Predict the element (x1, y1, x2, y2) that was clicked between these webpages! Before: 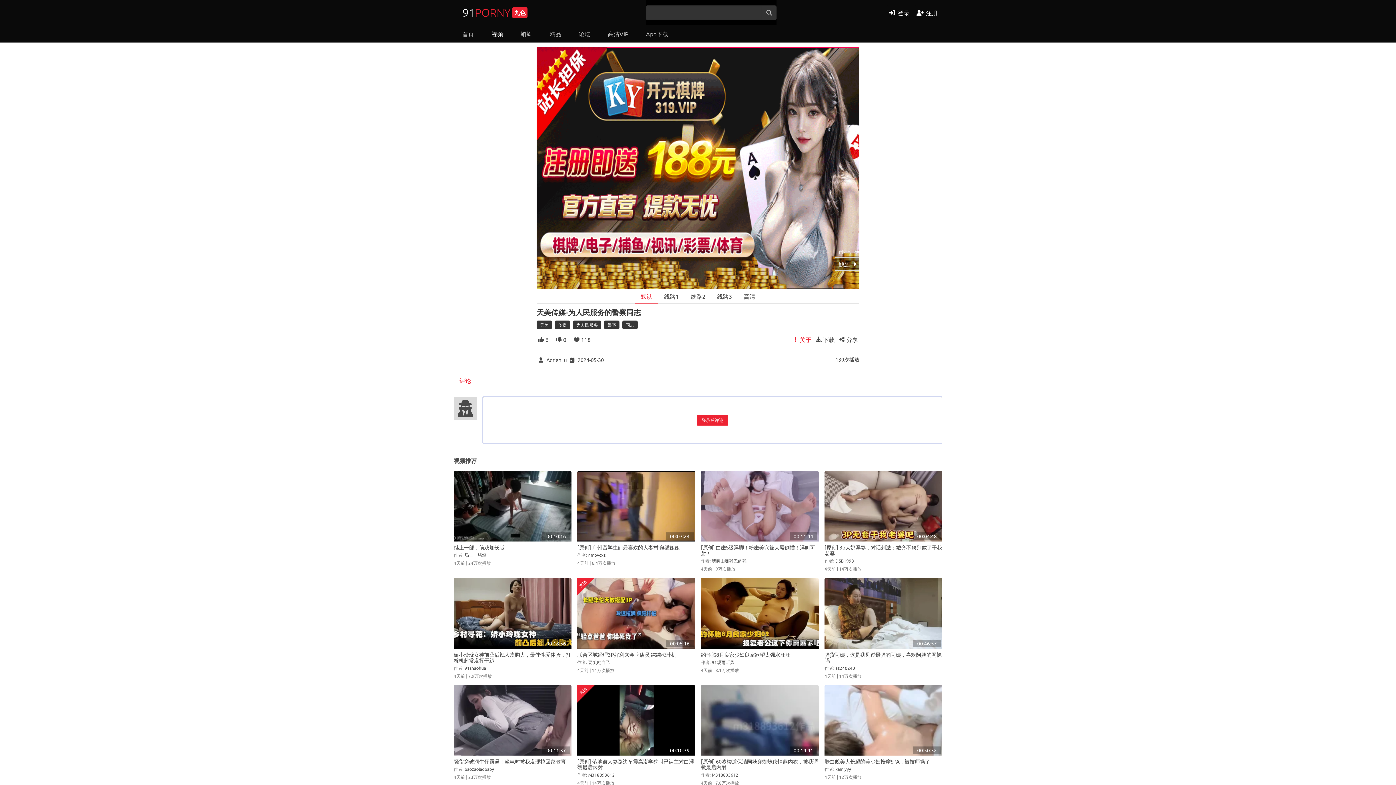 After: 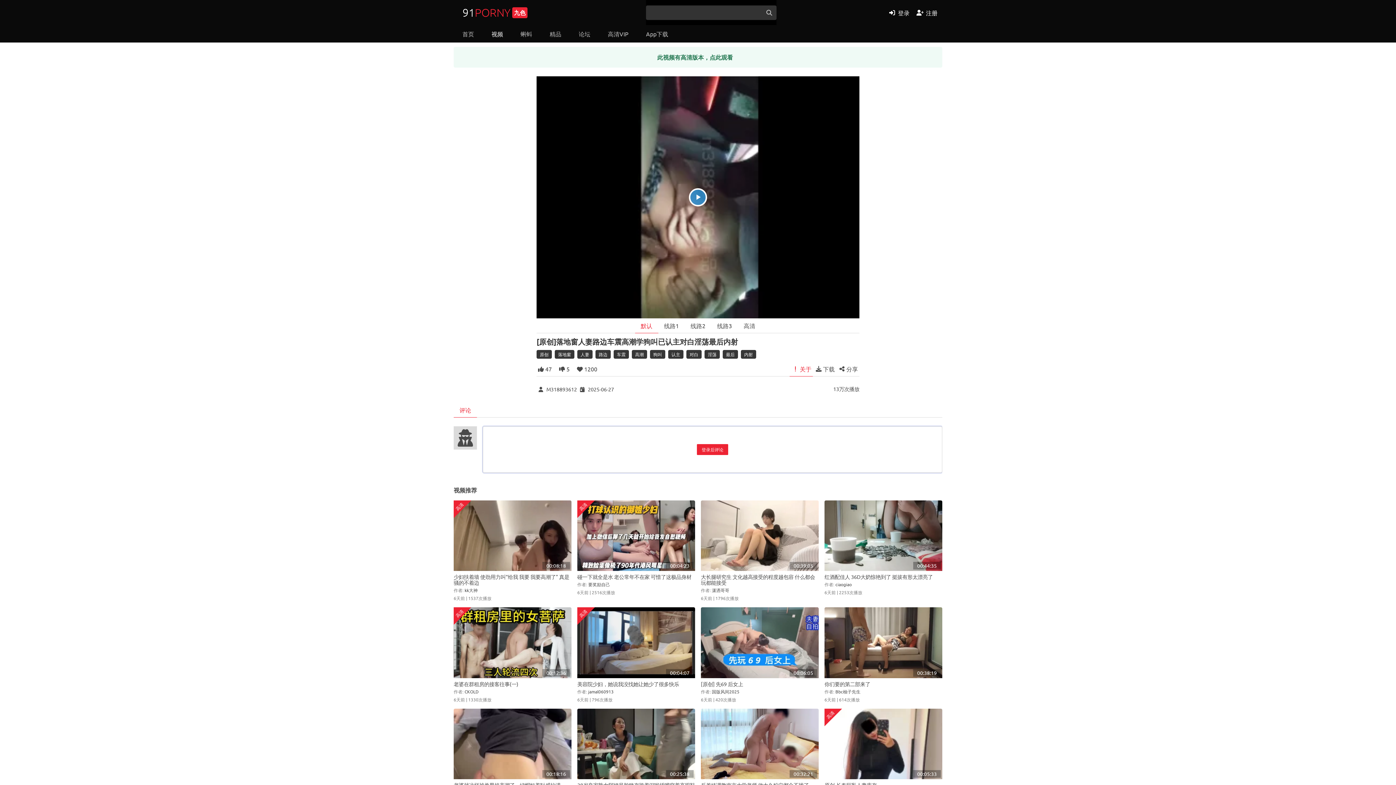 Action: bbox: (577, 758, 694, 770) label: [原创] 落地窗人妻路边车震高潮学狗叫已认主对白淫荡最后内射